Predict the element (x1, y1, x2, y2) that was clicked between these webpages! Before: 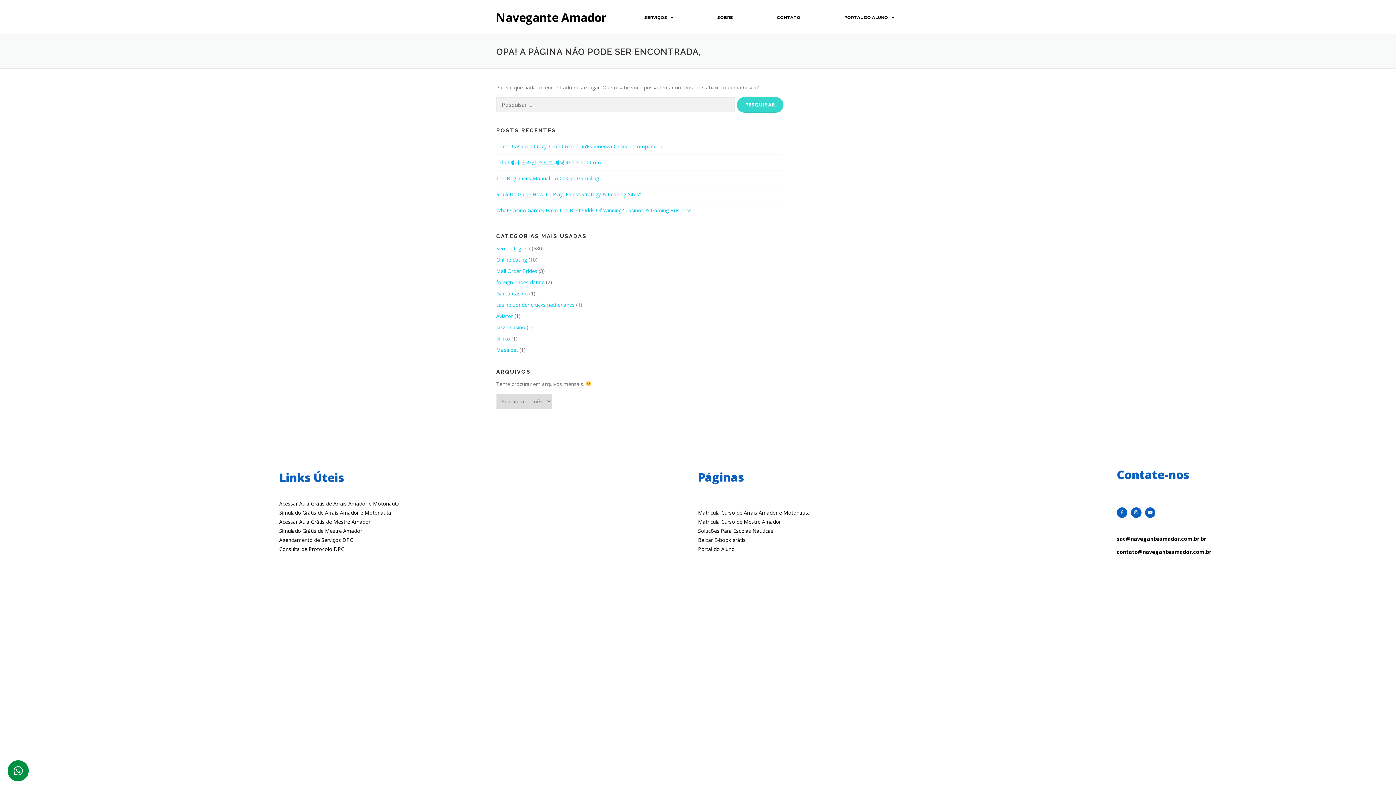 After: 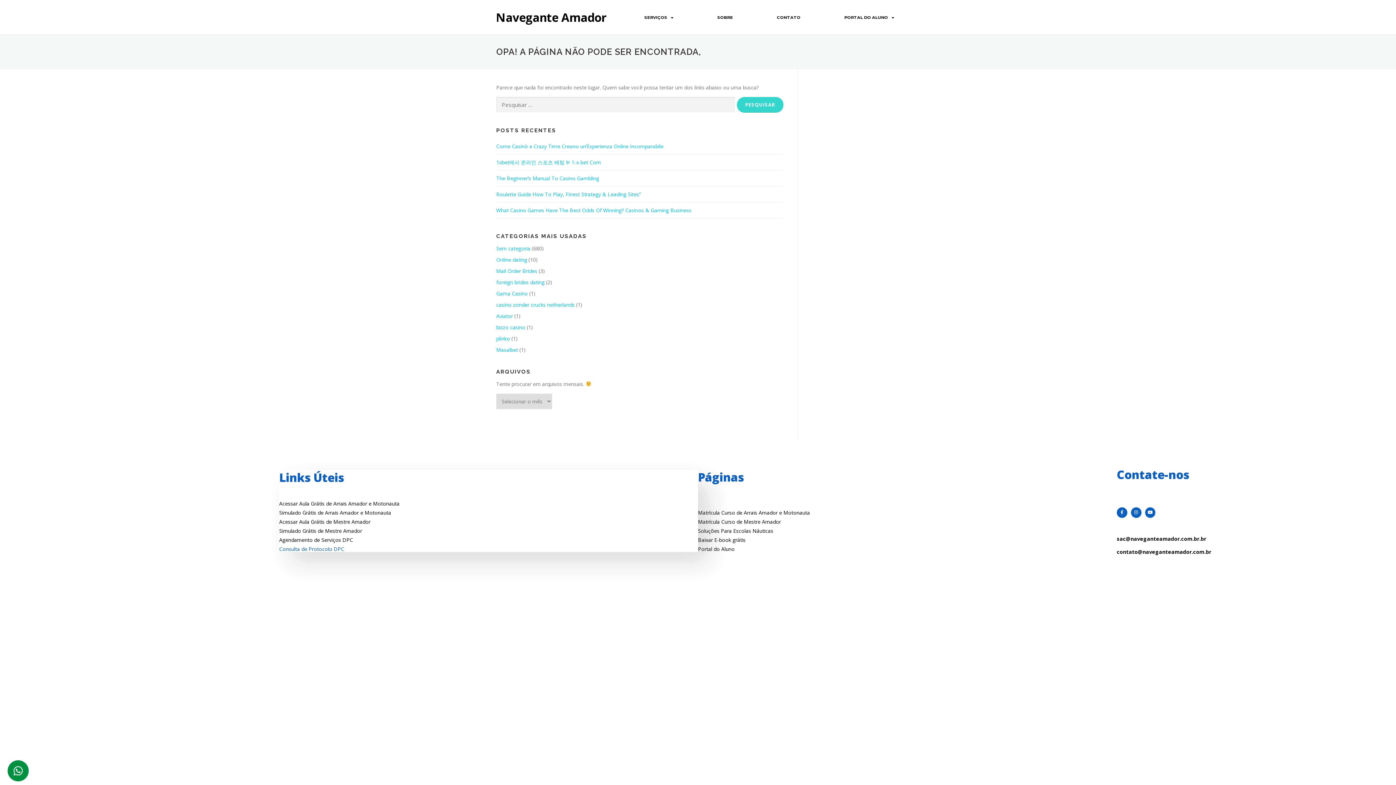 Action: bbox: (279, 546, 698, 552) label: Consulta de Protocolo DPC